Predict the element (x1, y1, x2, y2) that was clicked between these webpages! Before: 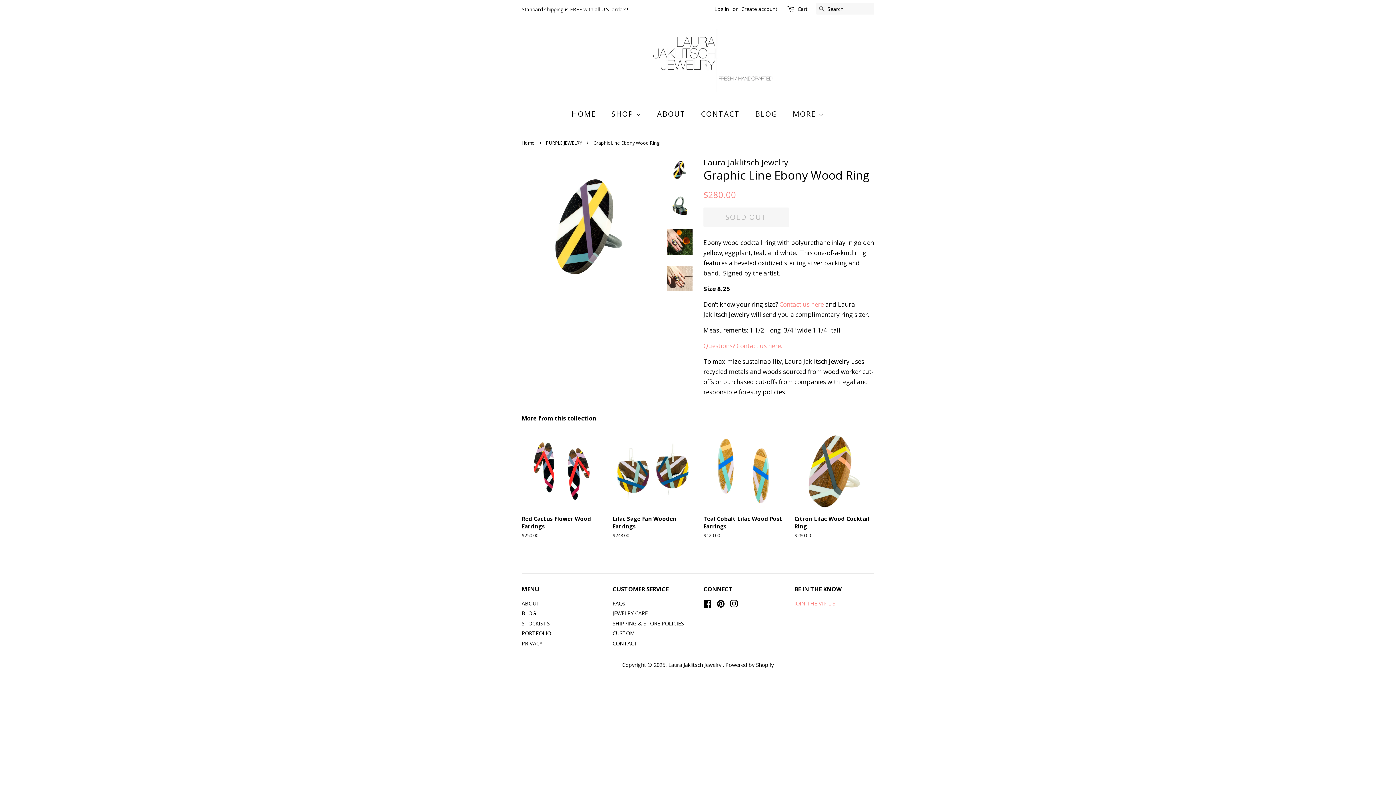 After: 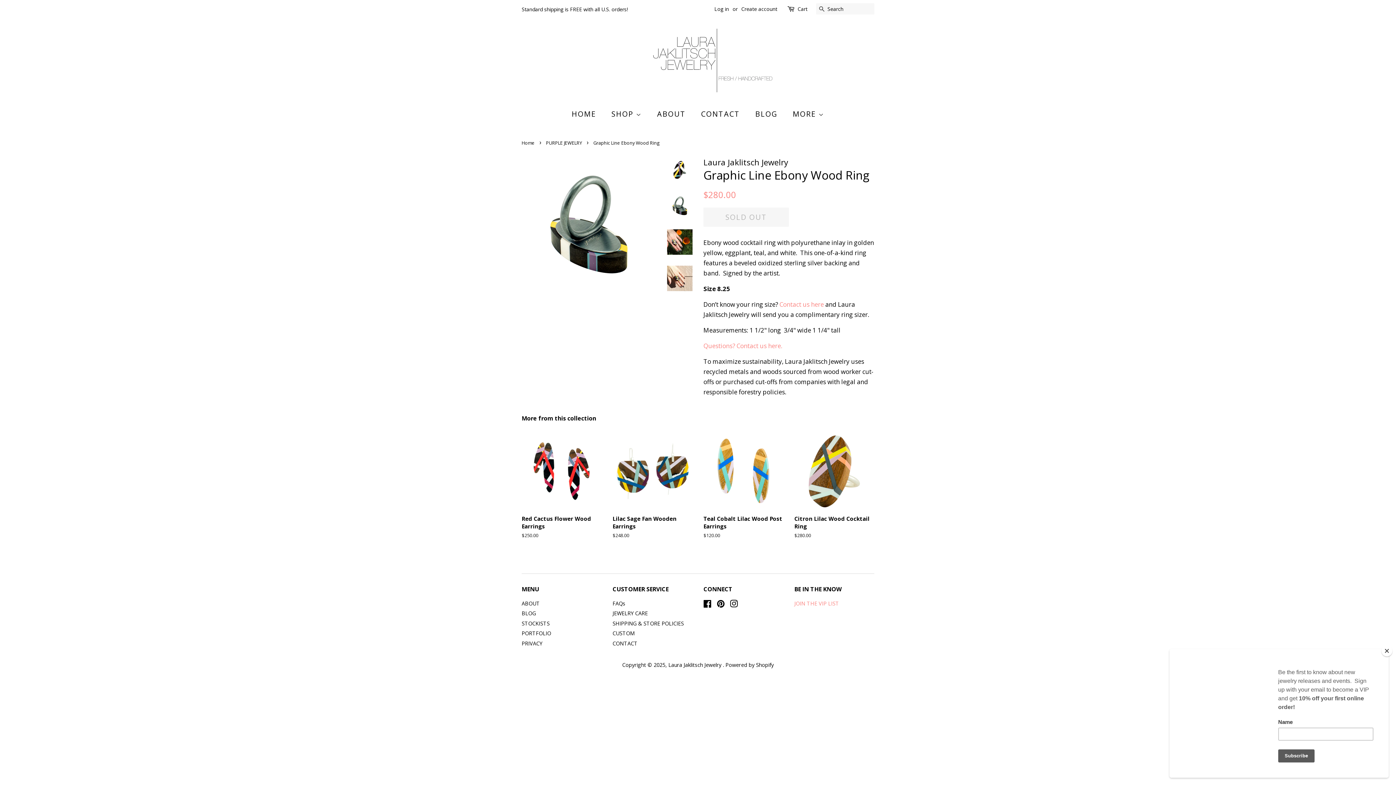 Action: bbox: (667, 193, 692, 218)